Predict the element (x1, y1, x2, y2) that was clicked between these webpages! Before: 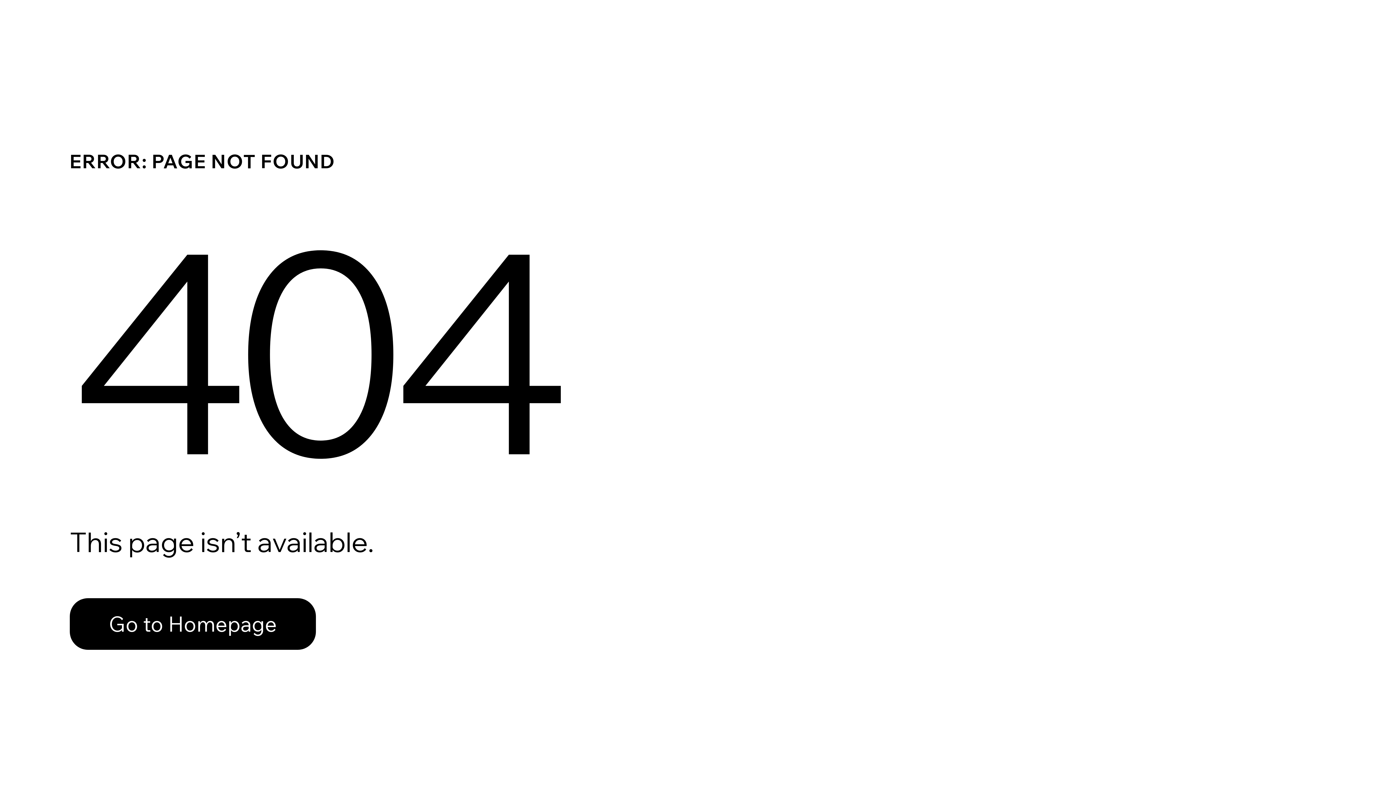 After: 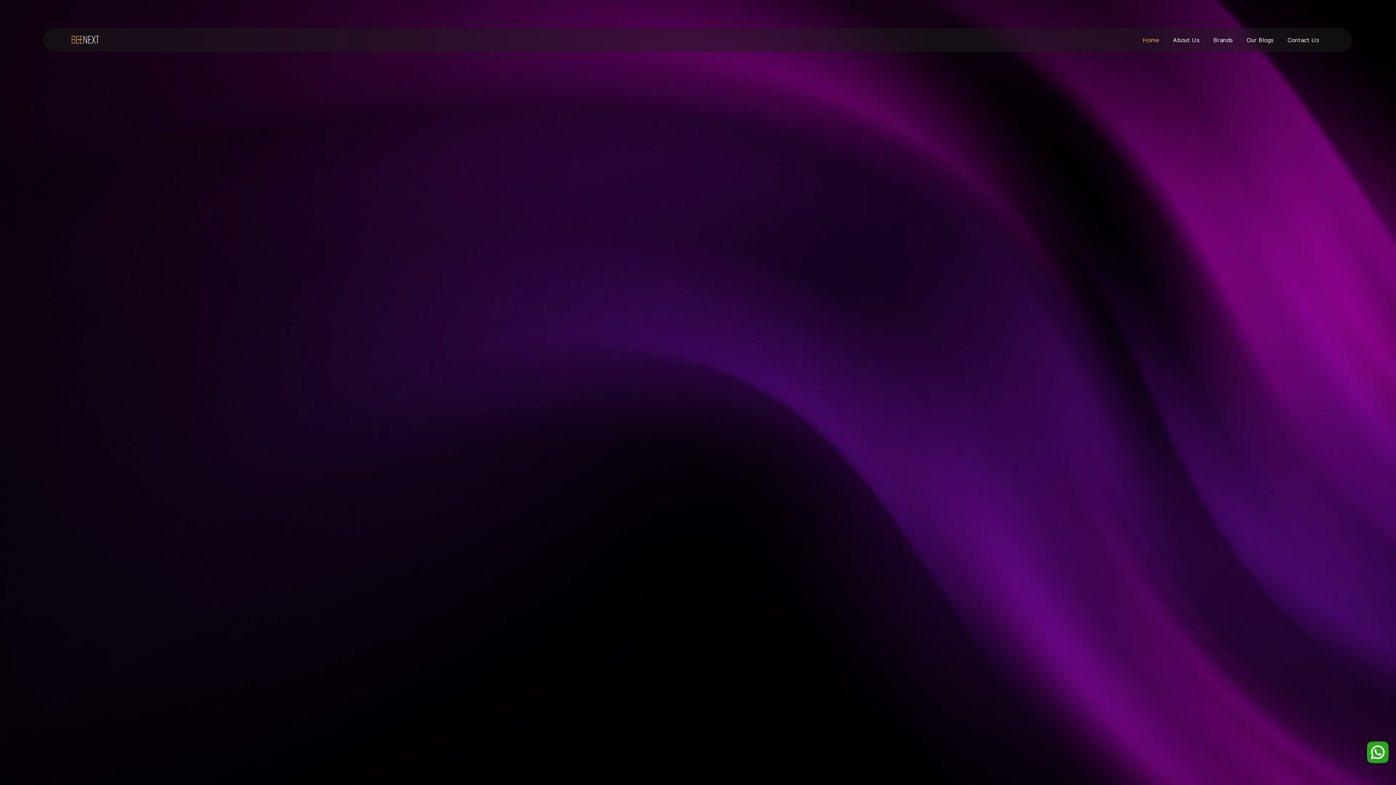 Action: label: Go to Homepage bbox: (69, 582, 768, 659)